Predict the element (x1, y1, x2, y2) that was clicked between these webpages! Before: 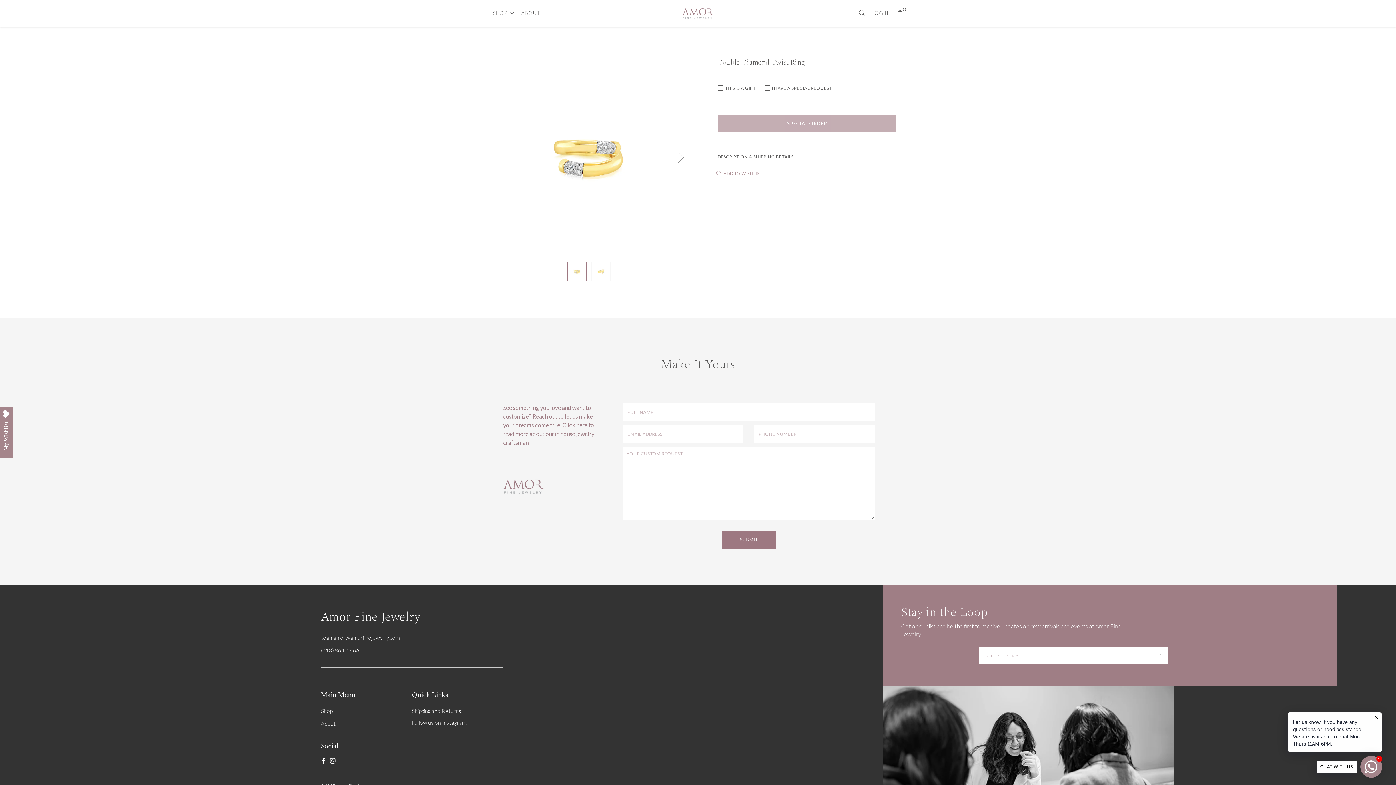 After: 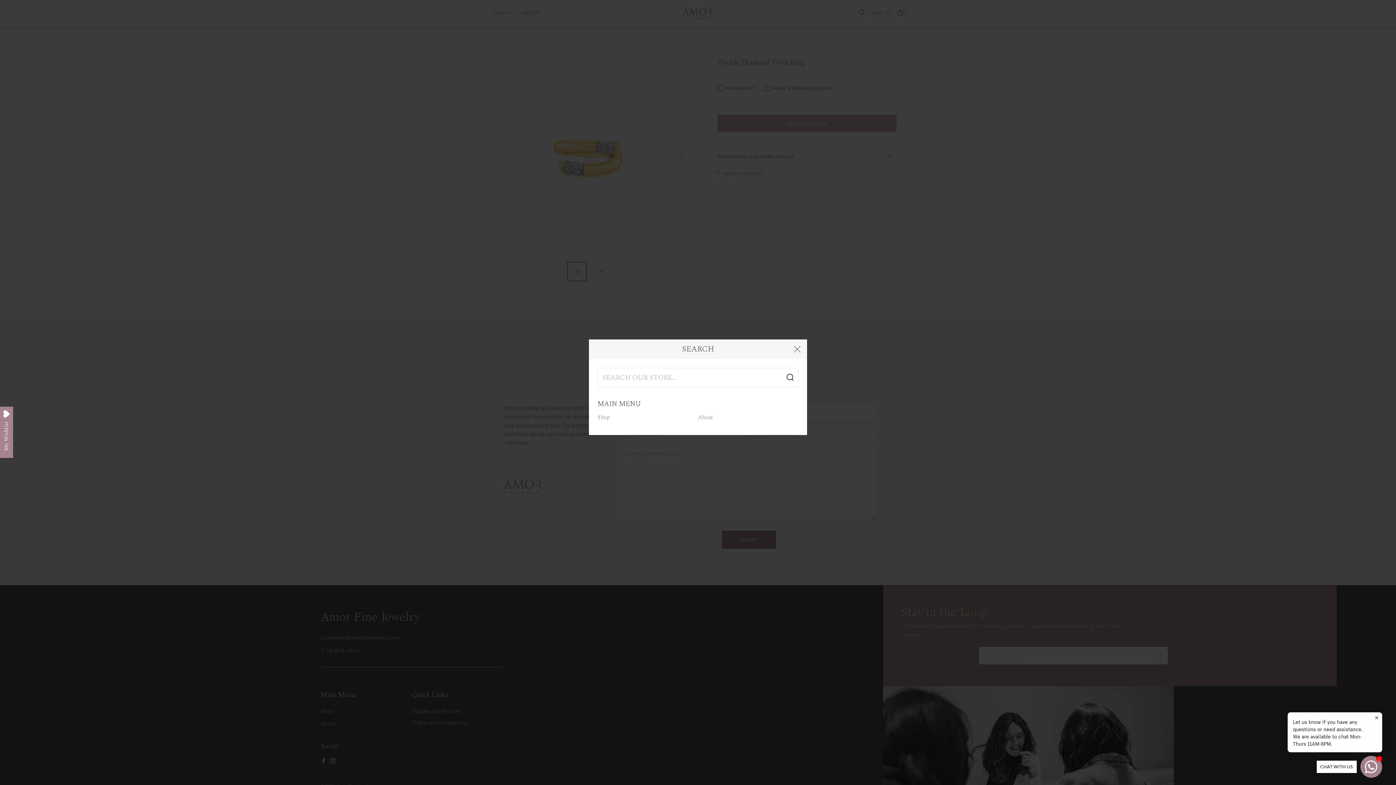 Action: bbox: (858, 8, 865, 15) label: SEARCH